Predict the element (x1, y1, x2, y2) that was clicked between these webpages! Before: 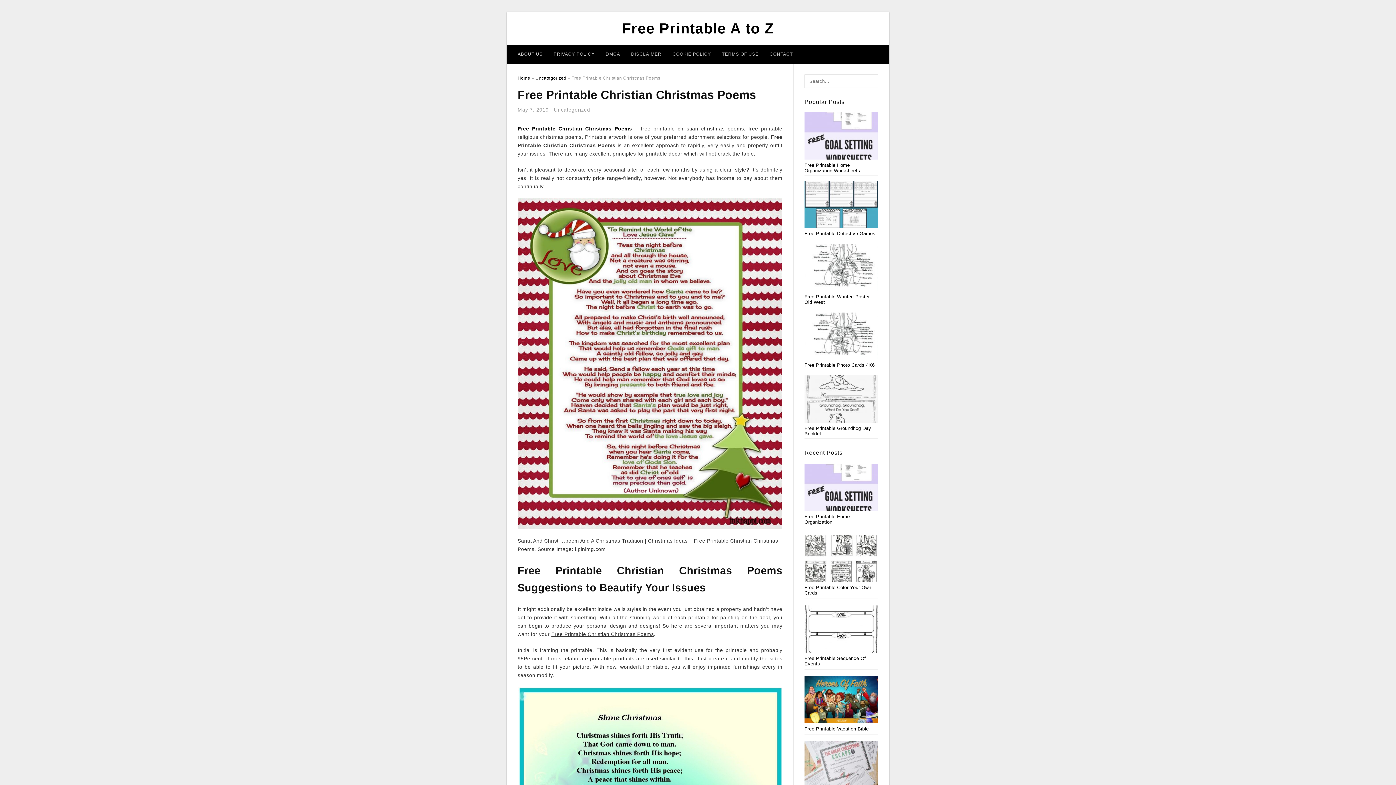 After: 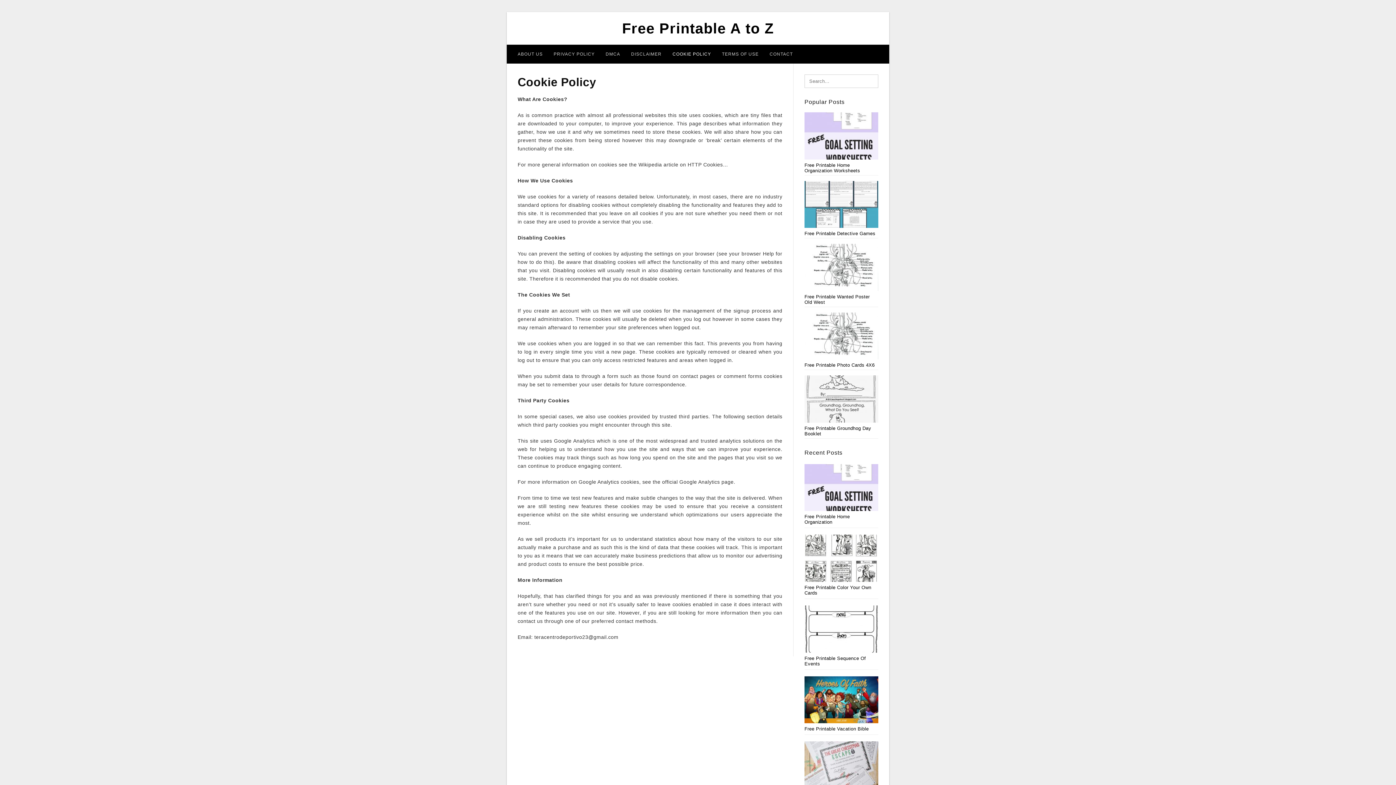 Action: bbox: (667, 44, 716, 63) label: COOKIE POLICY